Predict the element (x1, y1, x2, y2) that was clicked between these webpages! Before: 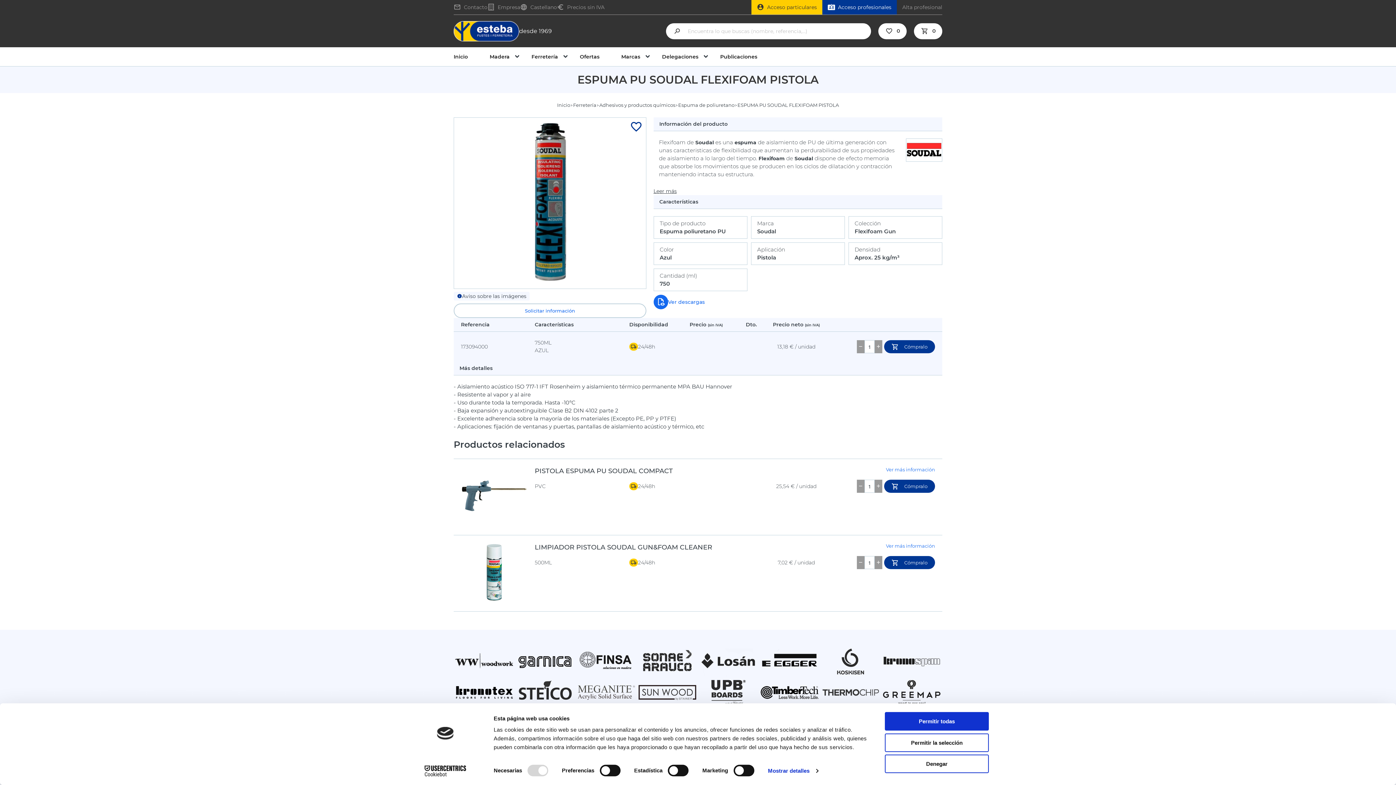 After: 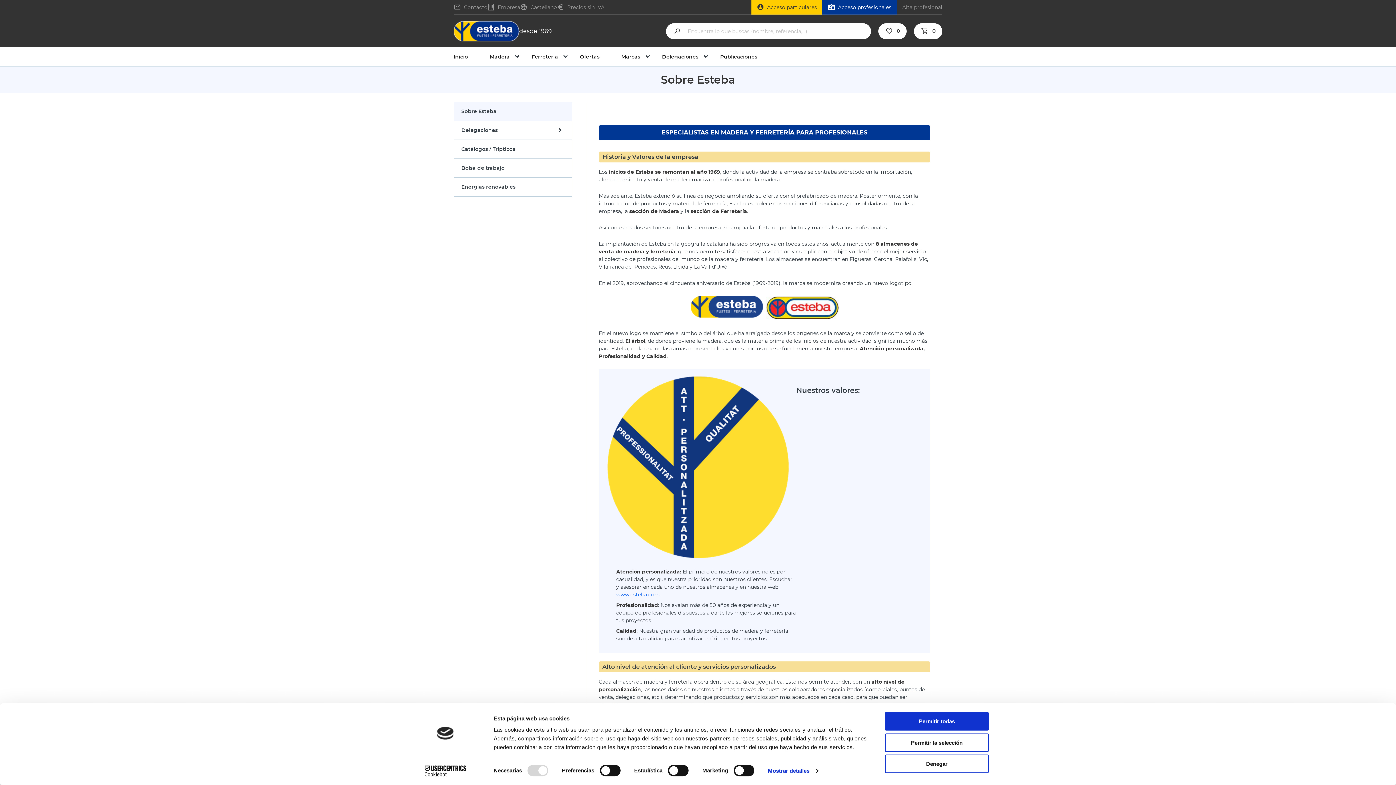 Action: label: Empresa bbox: (487, 1, 520, 12)